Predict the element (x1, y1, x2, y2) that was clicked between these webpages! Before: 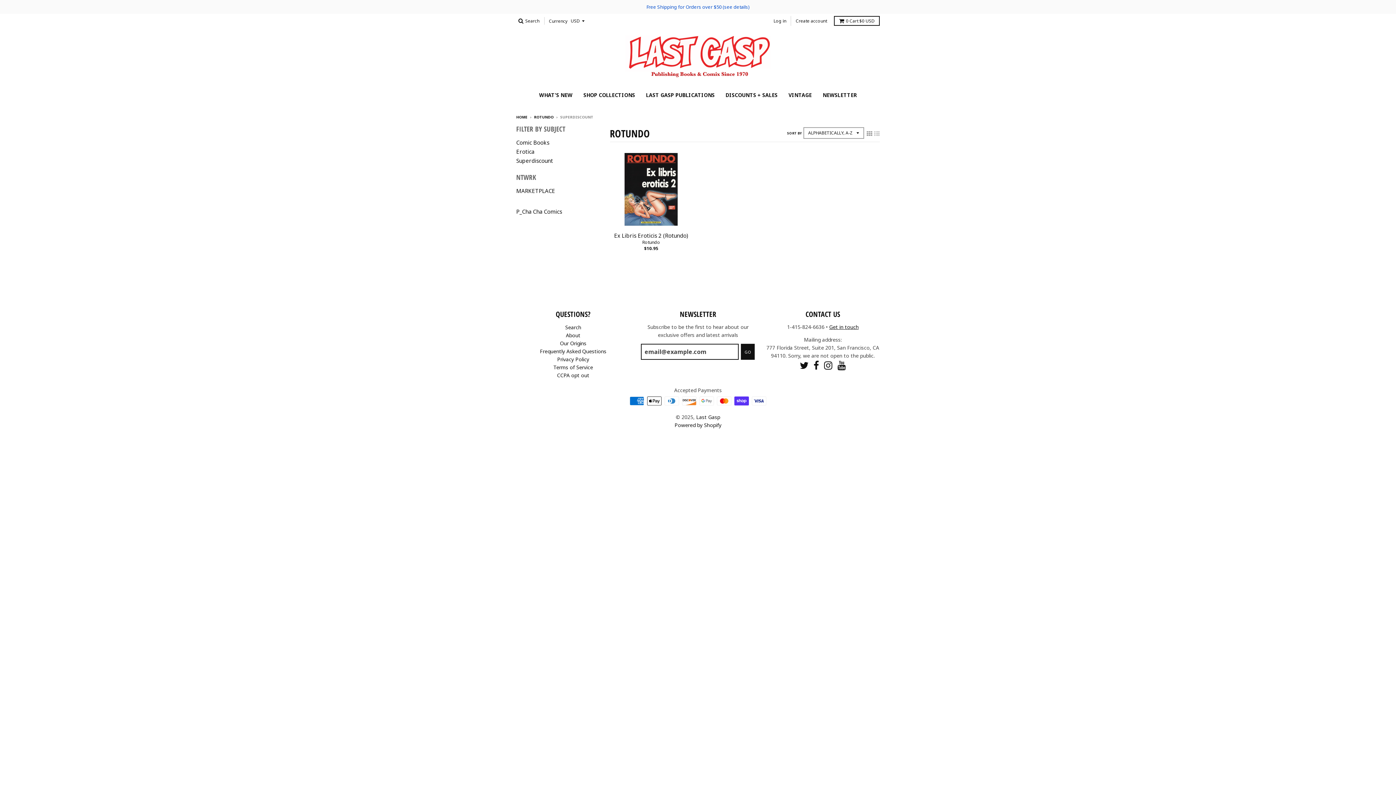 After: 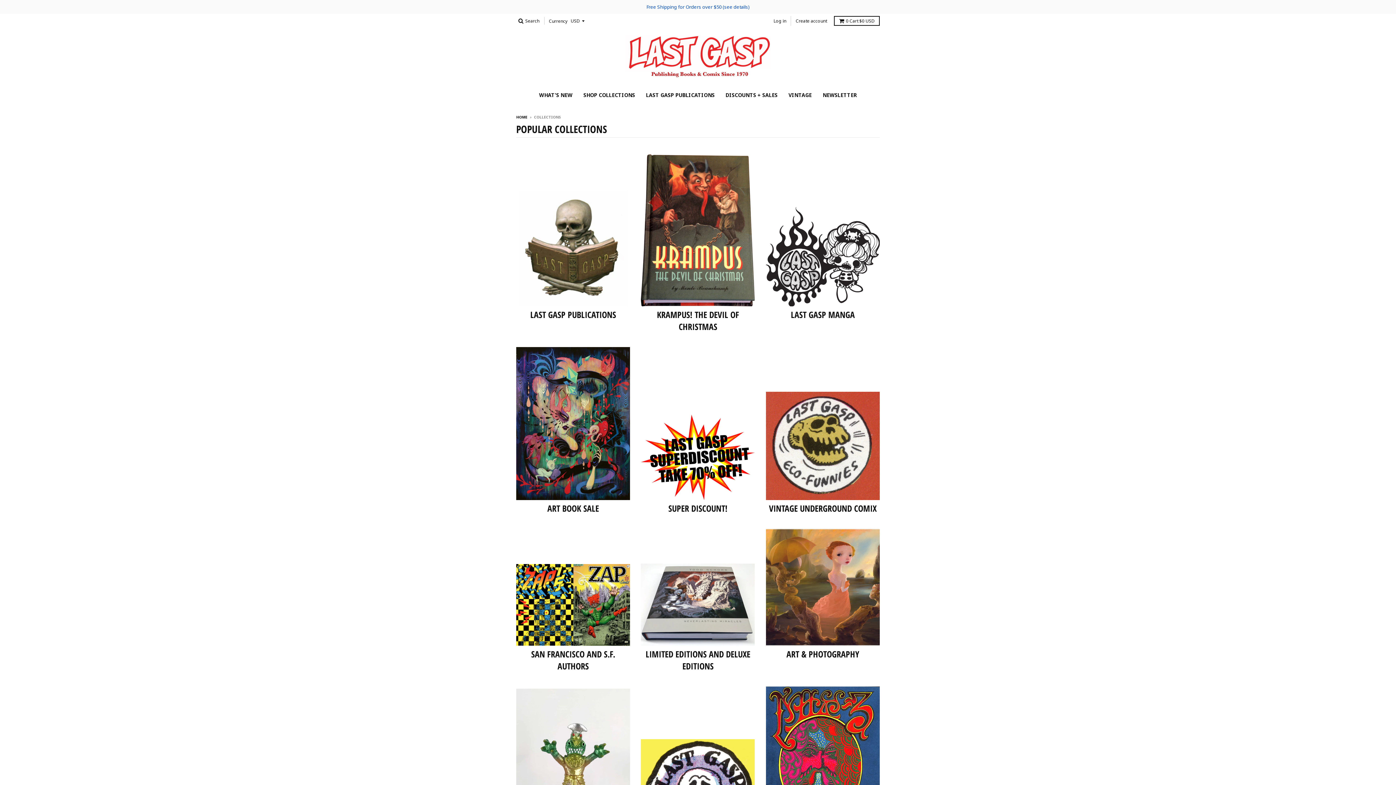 Action: bbox: (578, 88, 640, 101) label: SHOP COLLECTIONS